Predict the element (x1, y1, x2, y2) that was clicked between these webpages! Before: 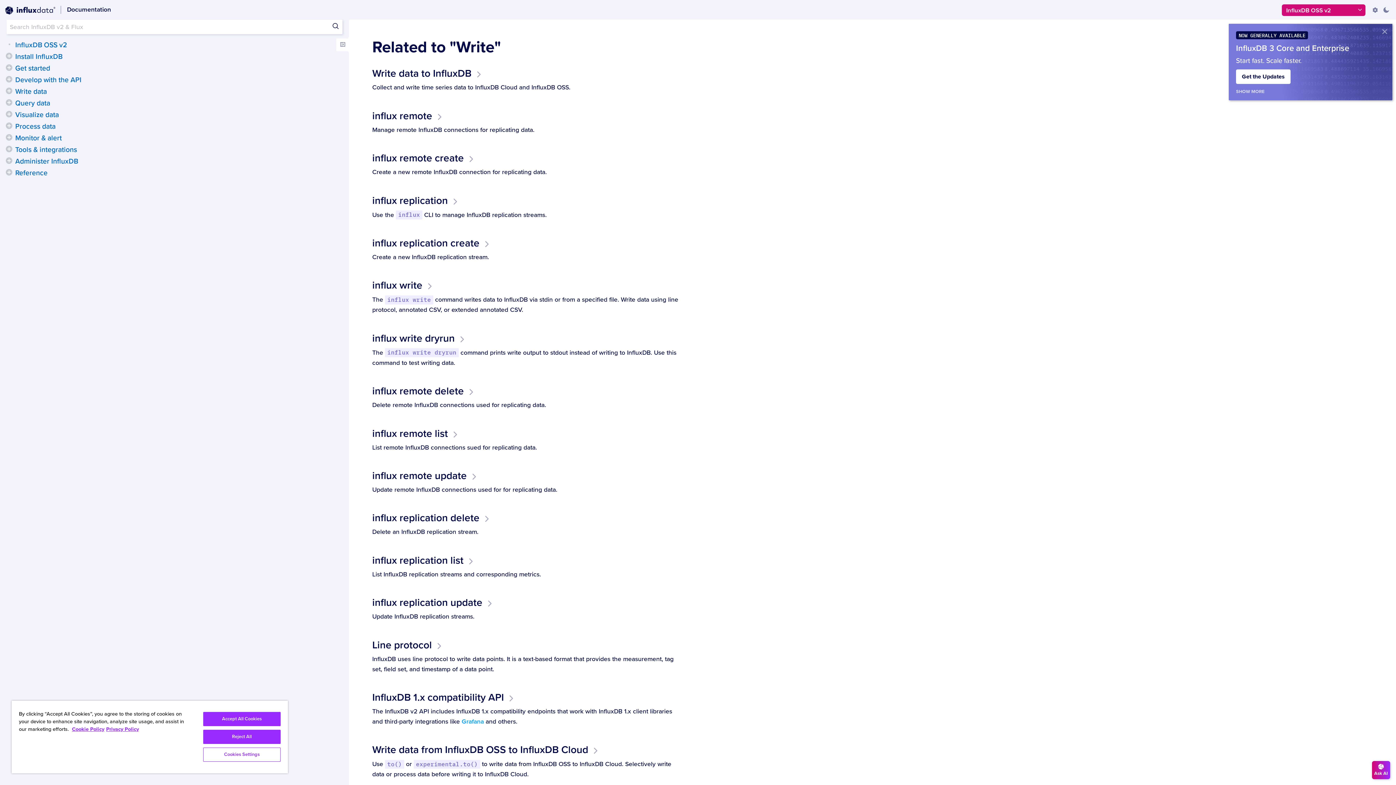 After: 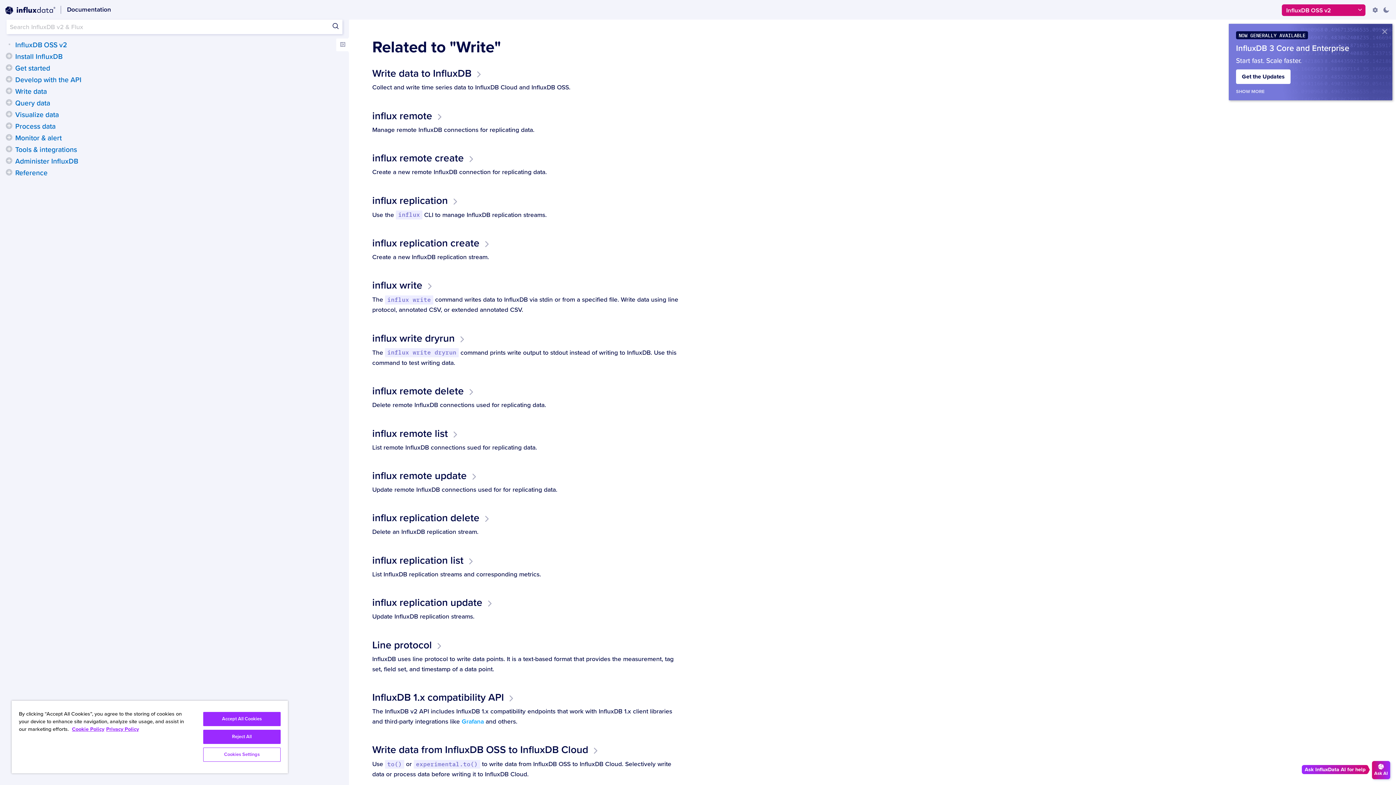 Action: label: Ask AI bbox: (1372, 761, 1390, 779)